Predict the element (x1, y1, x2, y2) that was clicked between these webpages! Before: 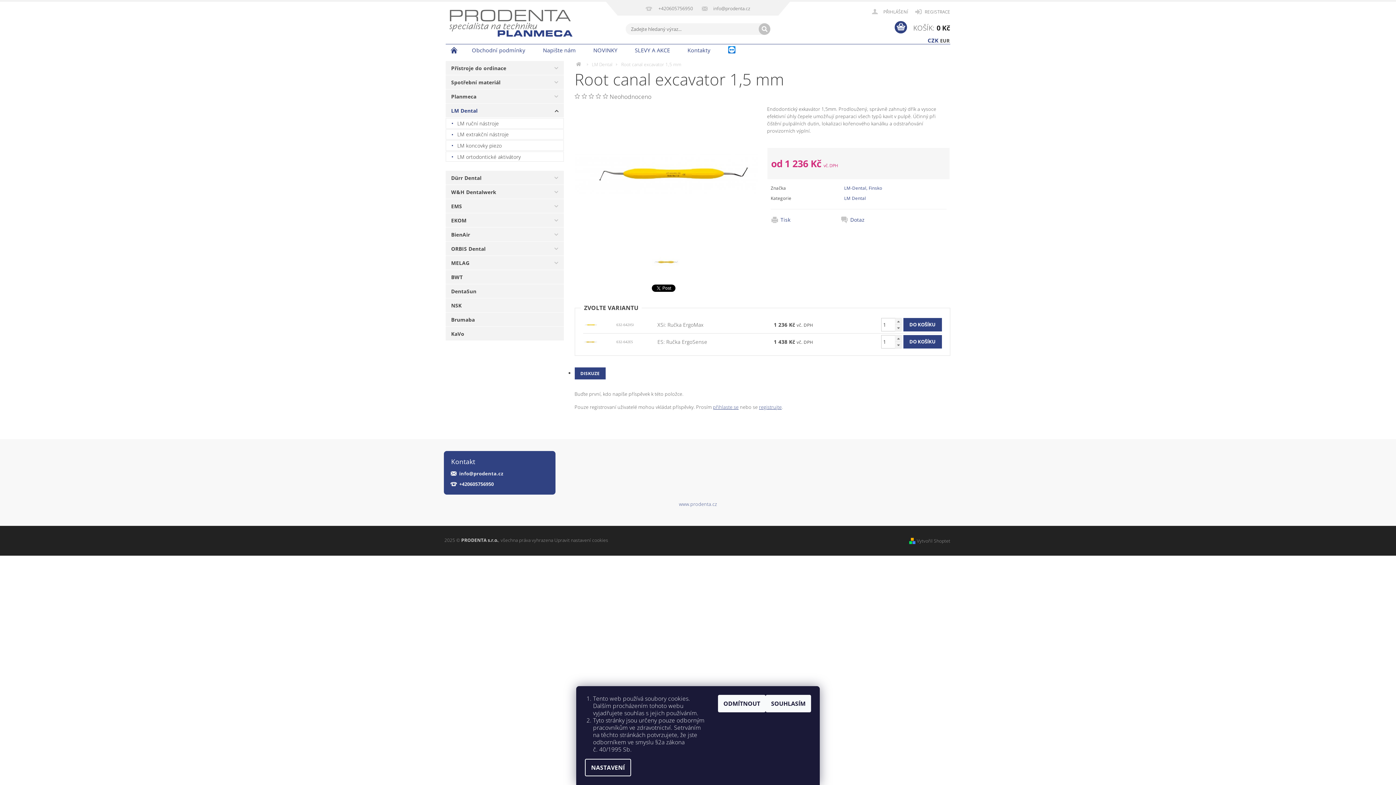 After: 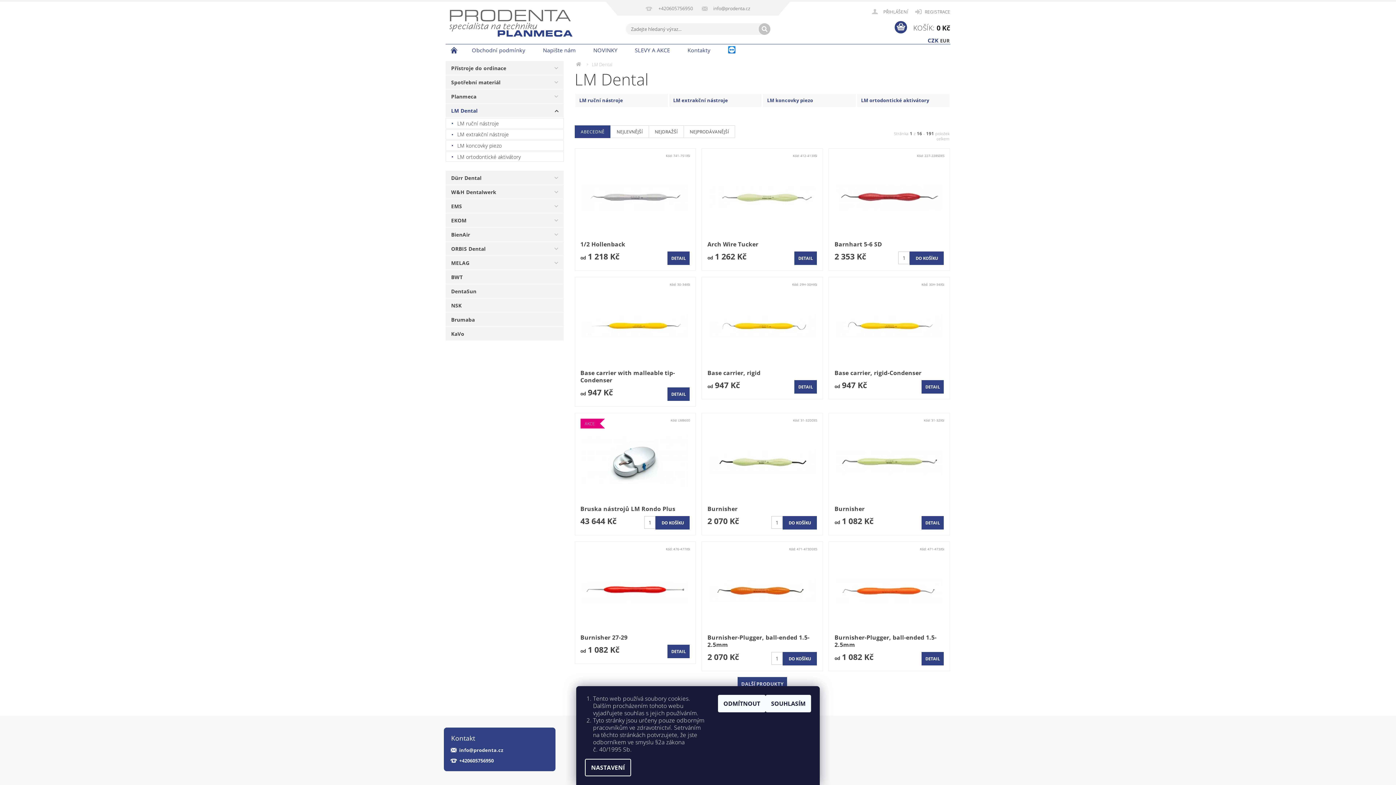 Action: bbox: (844, 195, 866, 201) label: LM Dental